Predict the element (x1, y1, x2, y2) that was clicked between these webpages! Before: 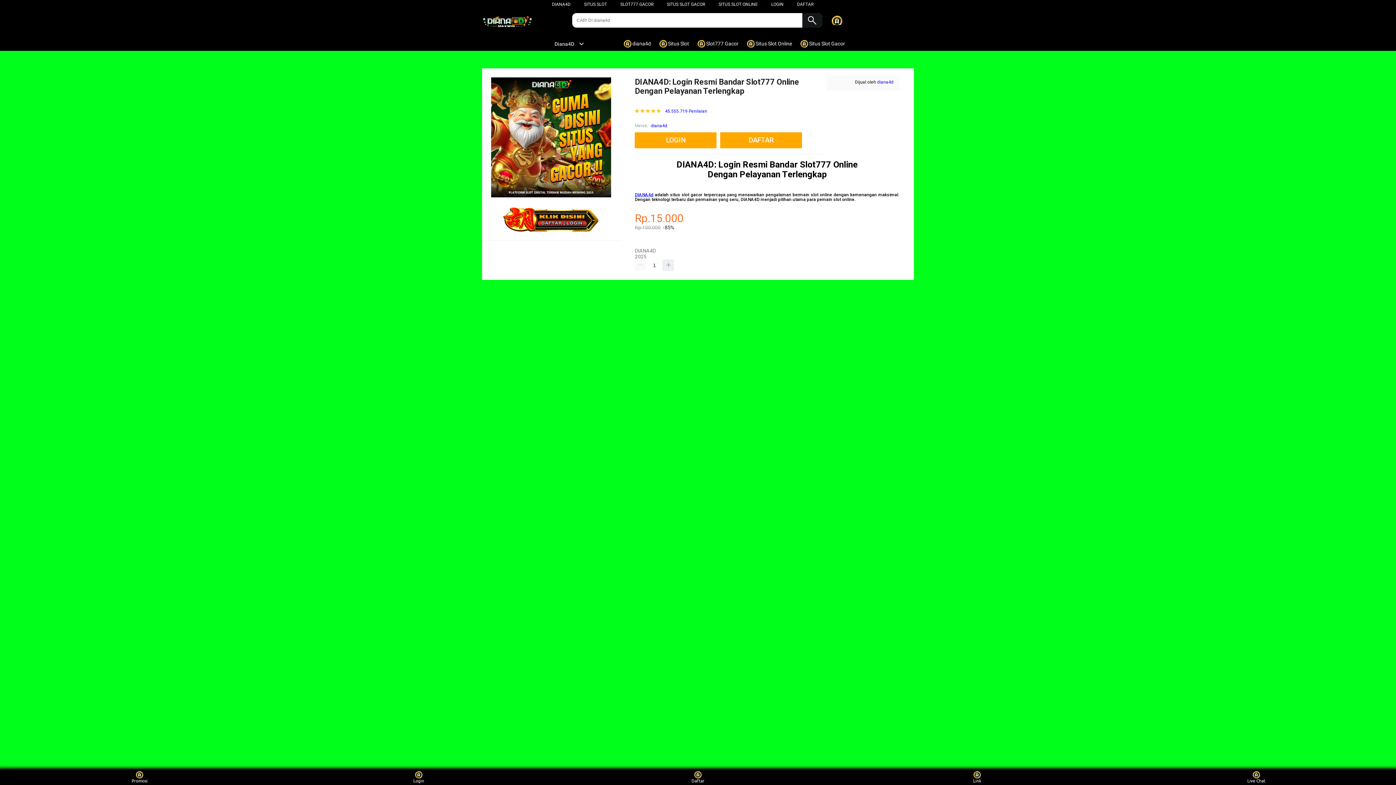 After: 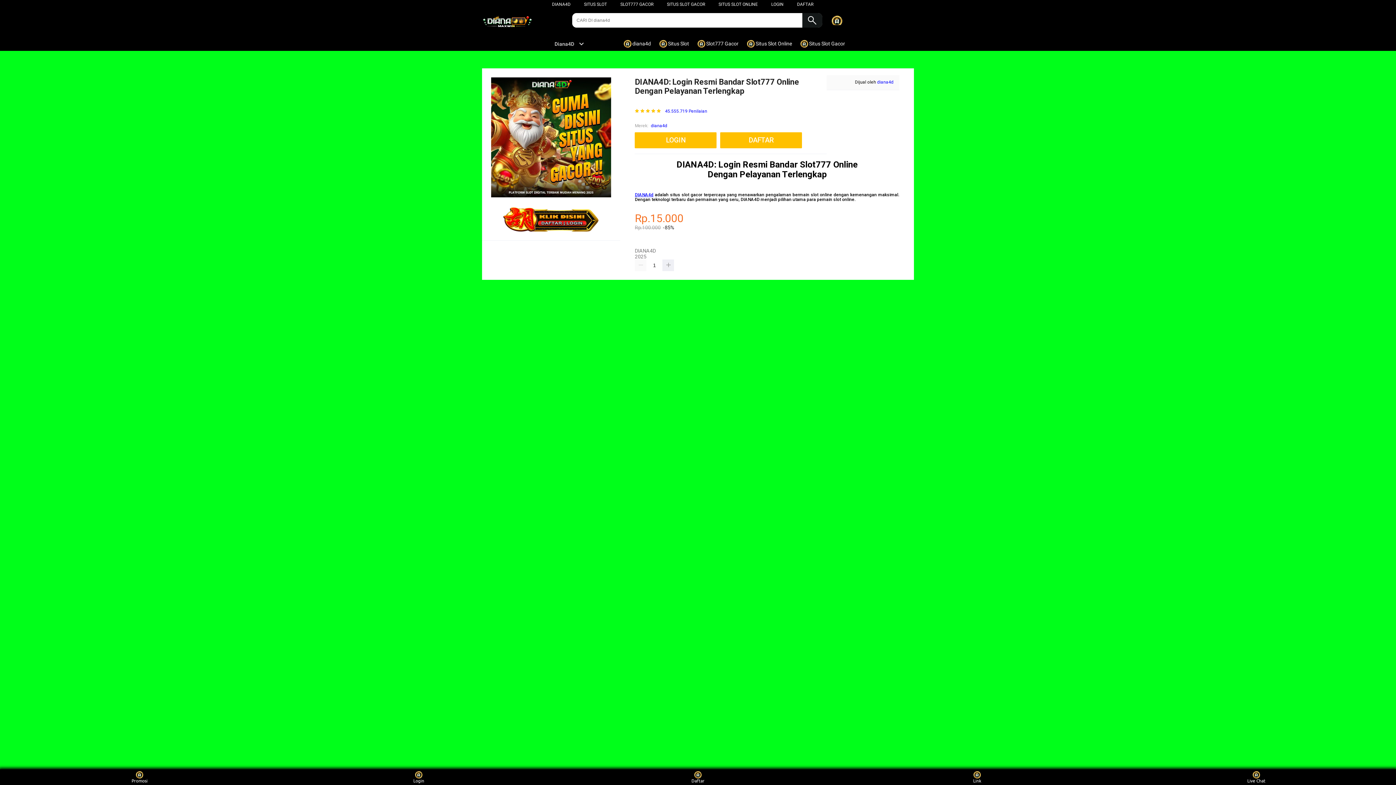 Action: bbox: (800, 36, 848, 50) label:  Situs Slot Gacor